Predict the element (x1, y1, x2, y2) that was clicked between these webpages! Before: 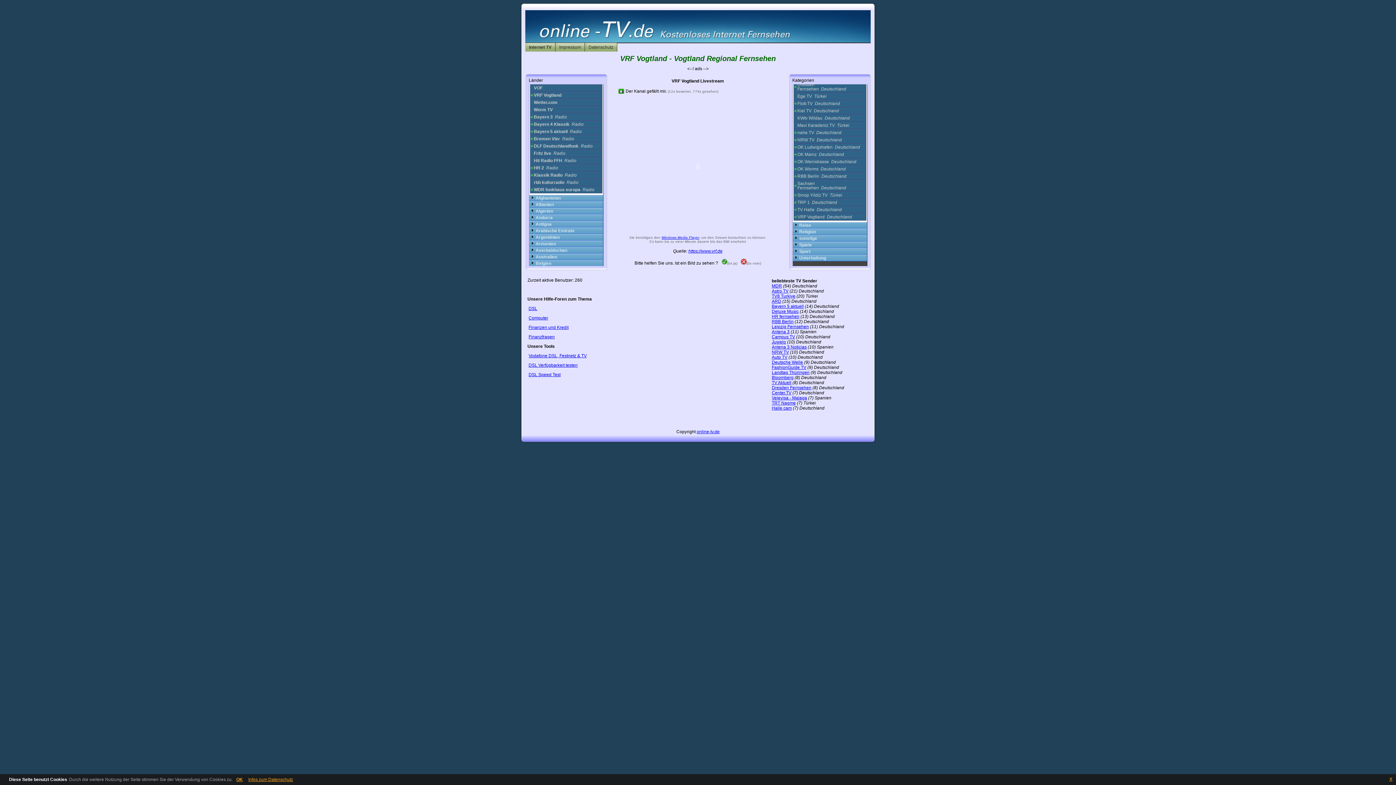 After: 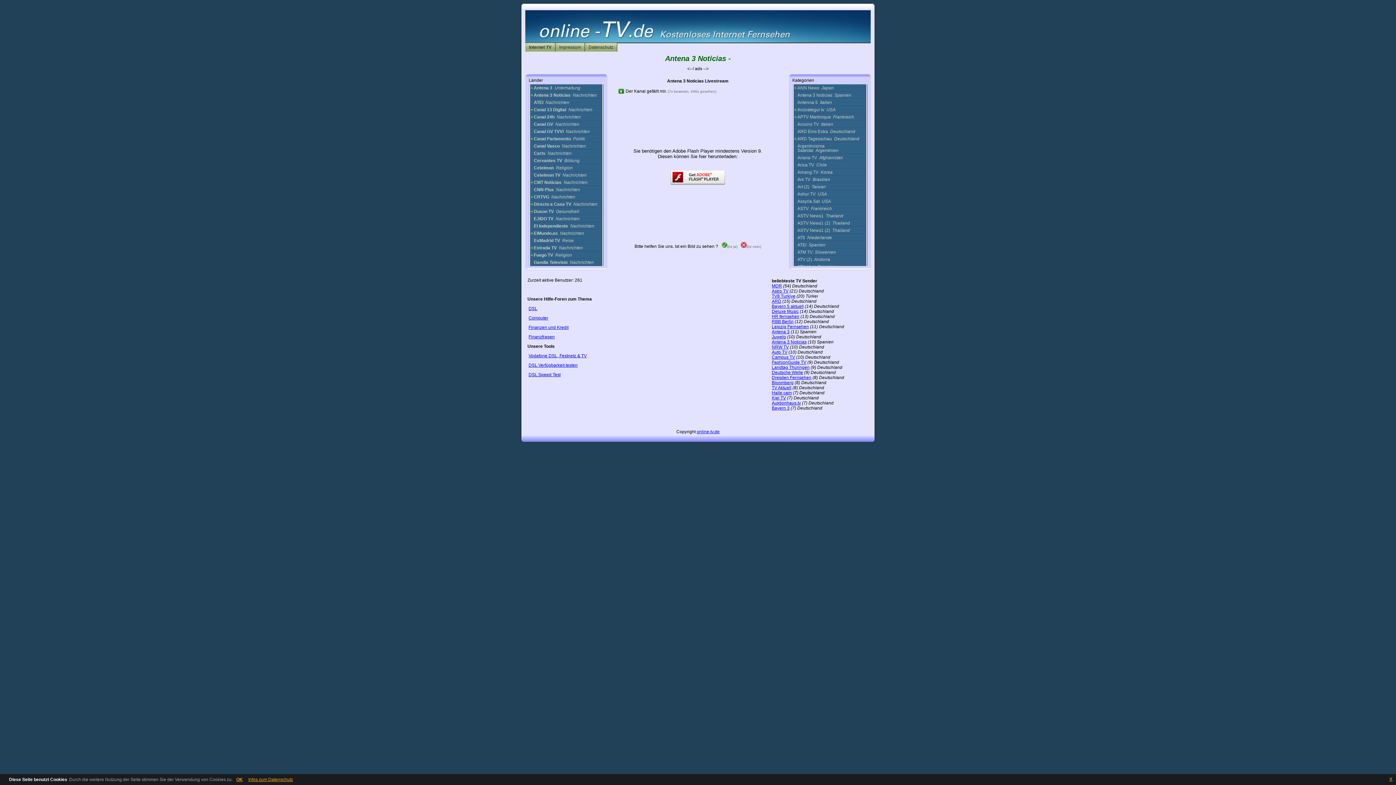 Action: bbox: (772, 344, 806, 349) label: Antena 3 Noticias